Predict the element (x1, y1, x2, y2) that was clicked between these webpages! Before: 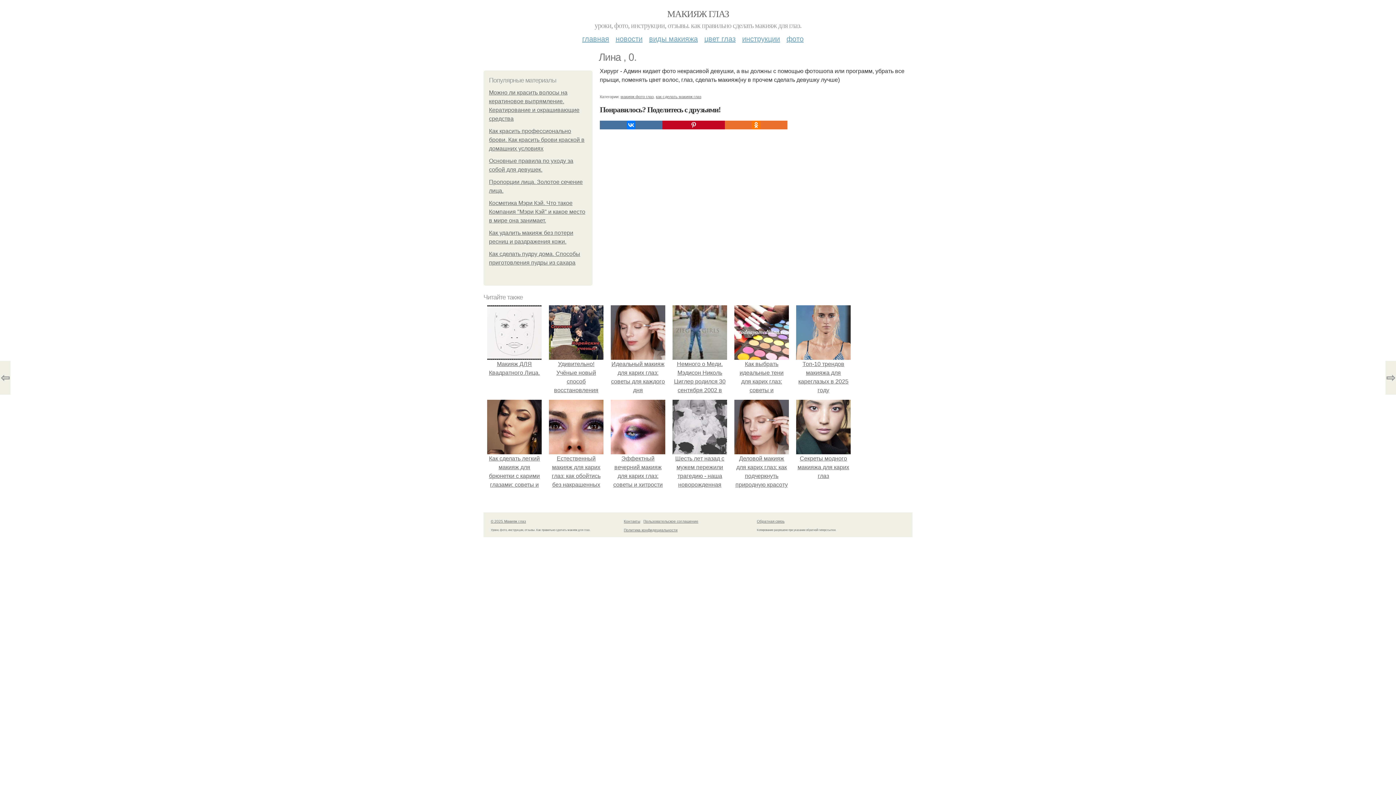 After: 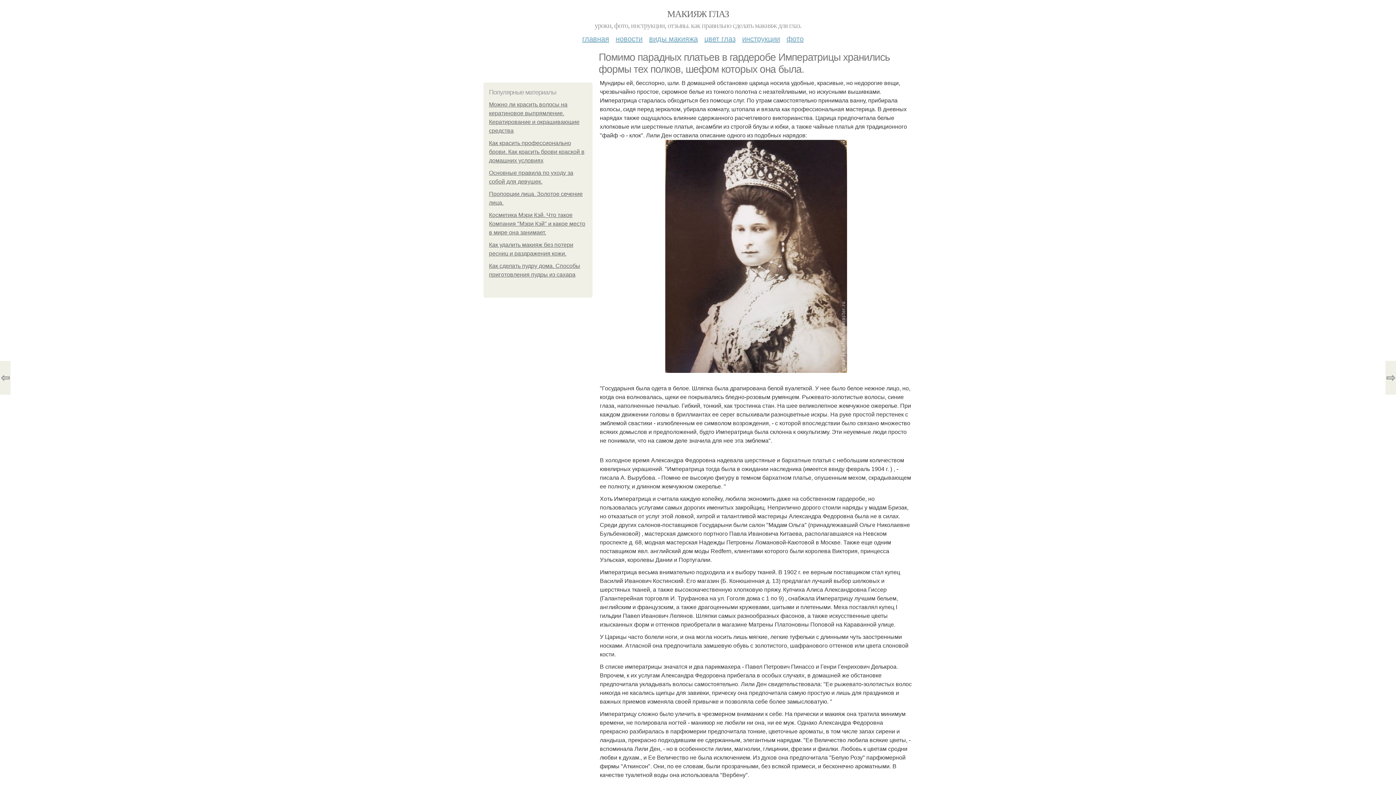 Action: label: ⇨ bbox: (1385, 361, 1396, 394)